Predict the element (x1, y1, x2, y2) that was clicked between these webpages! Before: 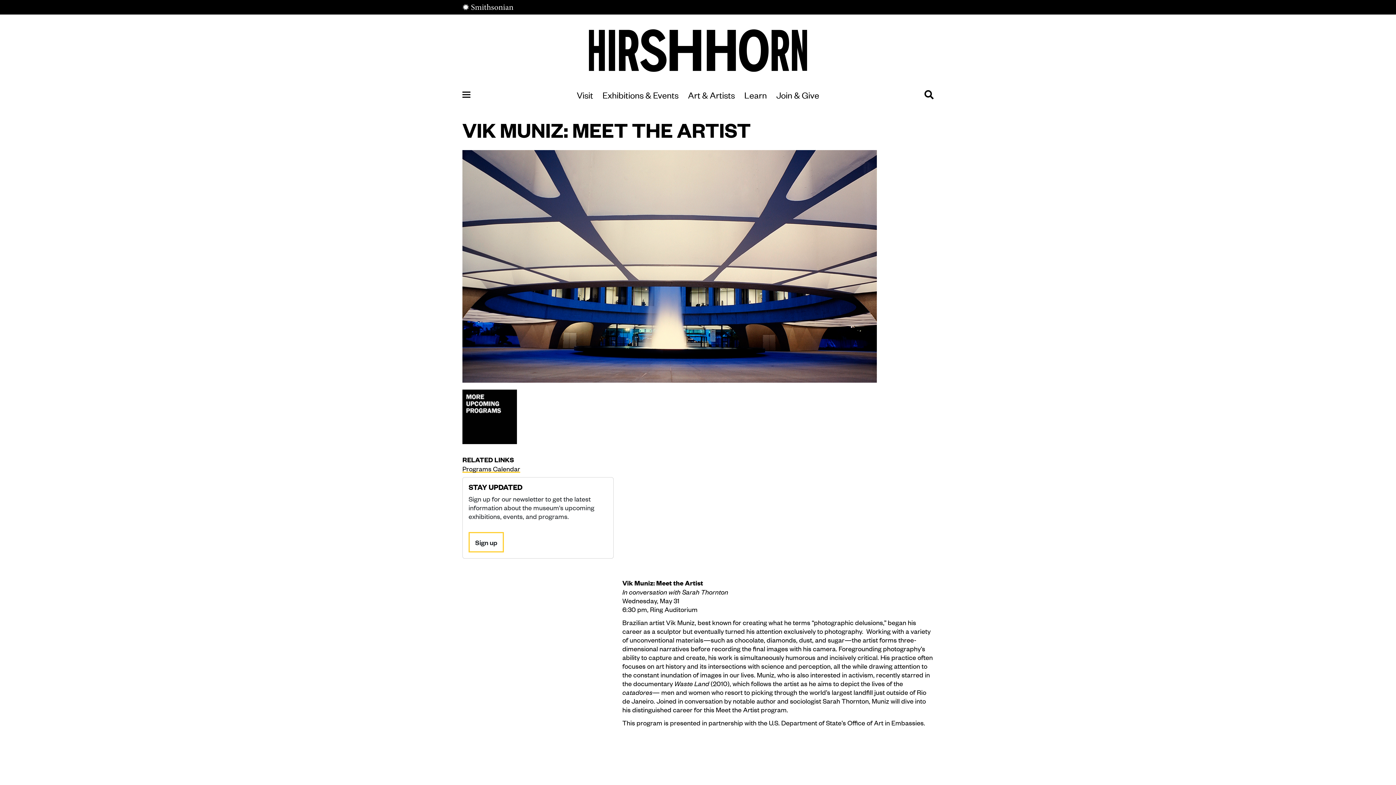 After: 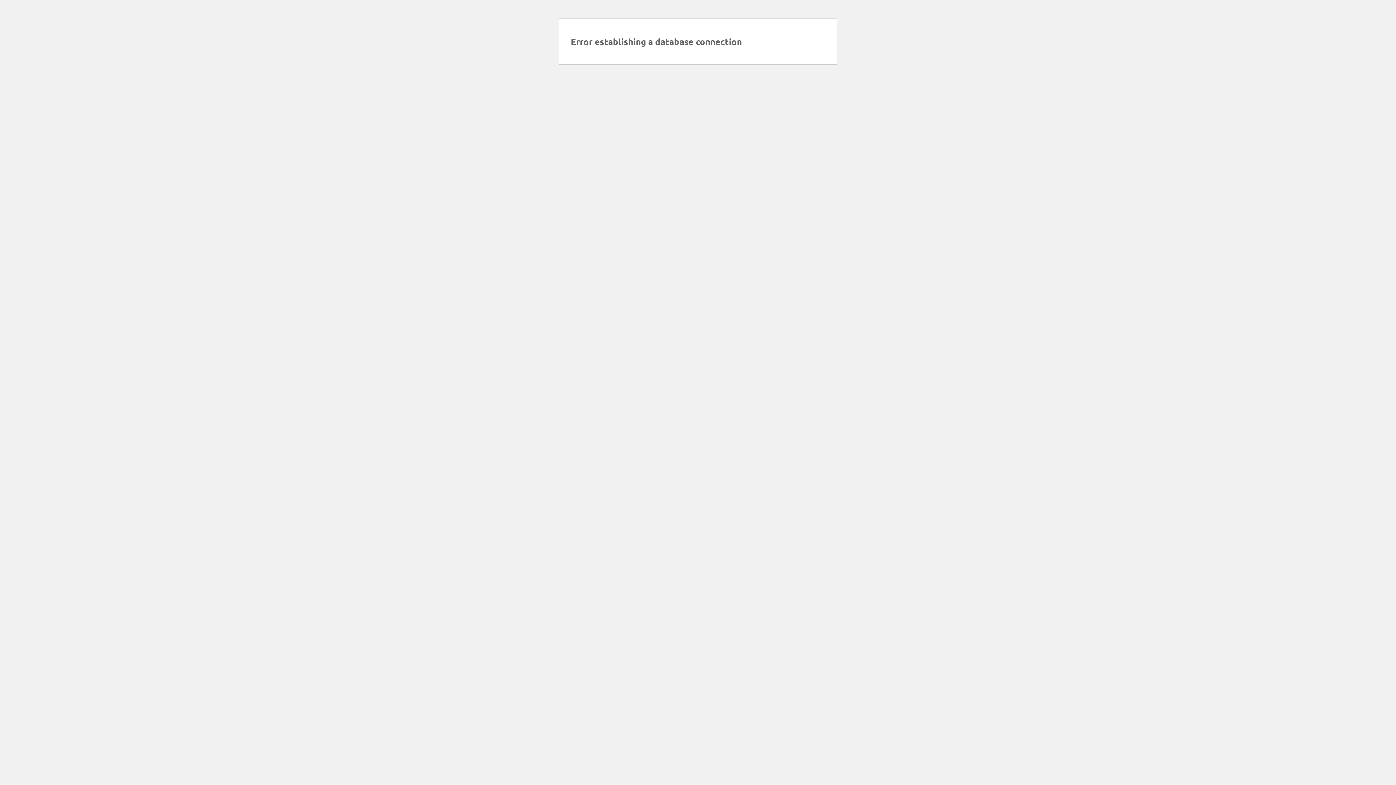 Action: bbox: (776, 90, 819, 99) label: Join & Give